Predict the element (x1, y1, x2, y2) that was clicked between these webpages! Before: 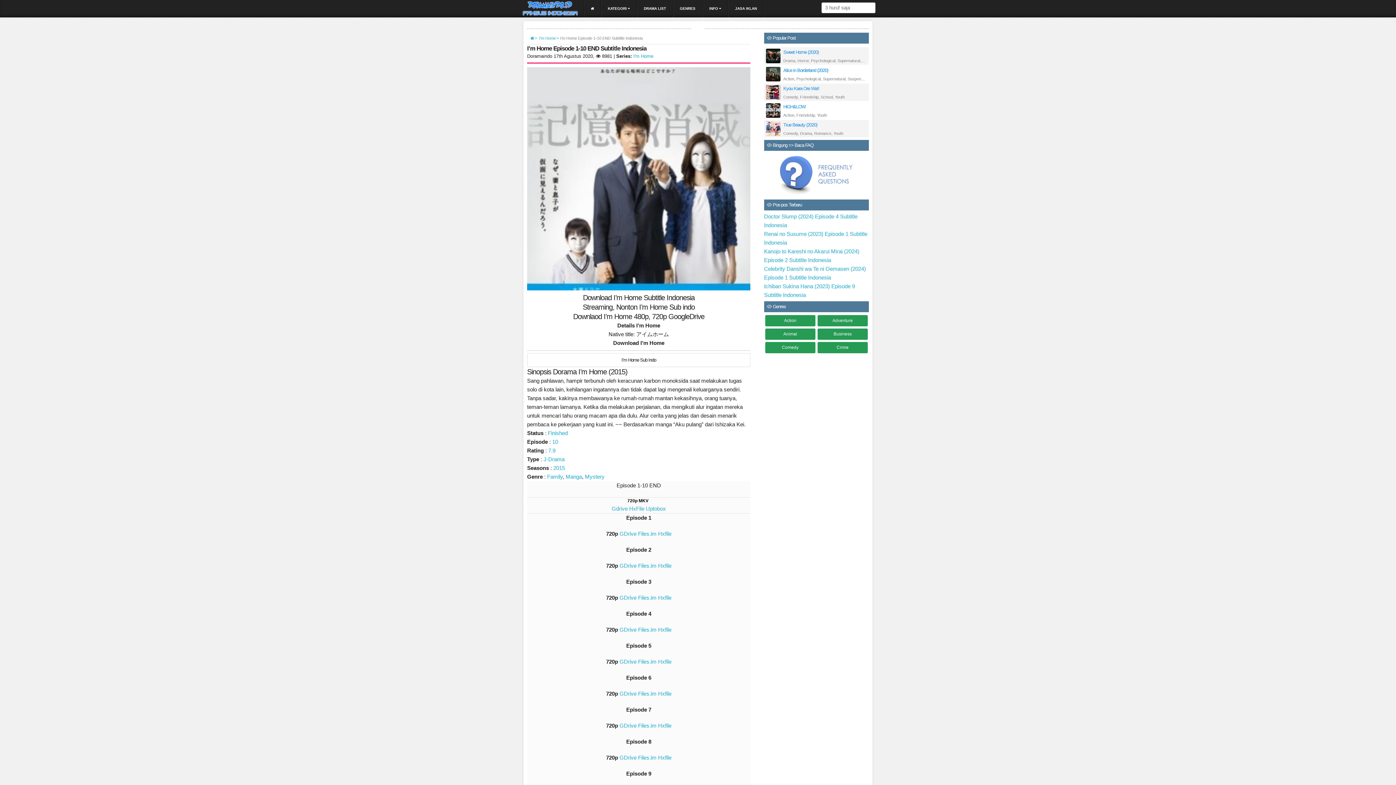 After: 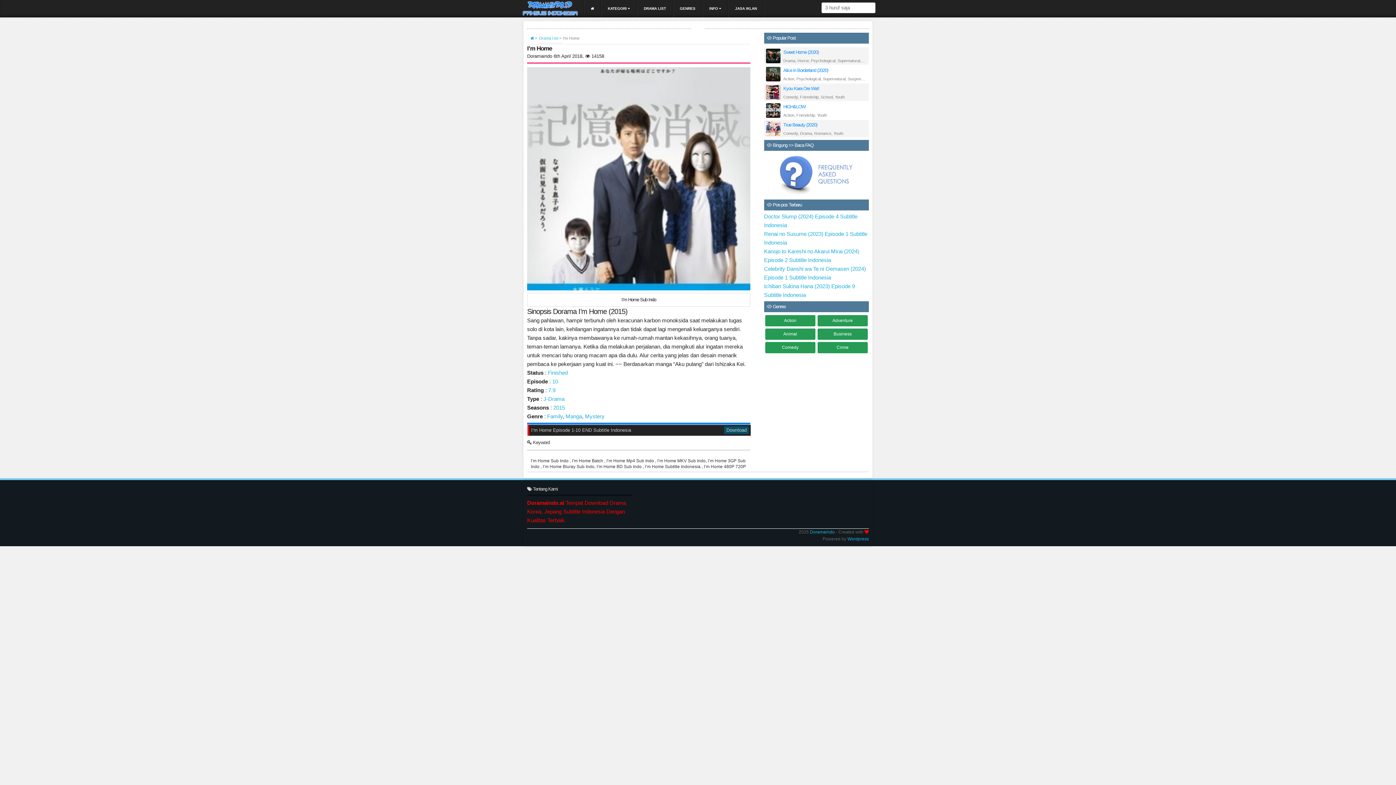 Action: bbox: (633, 53, 653, 58) label: I'm Home